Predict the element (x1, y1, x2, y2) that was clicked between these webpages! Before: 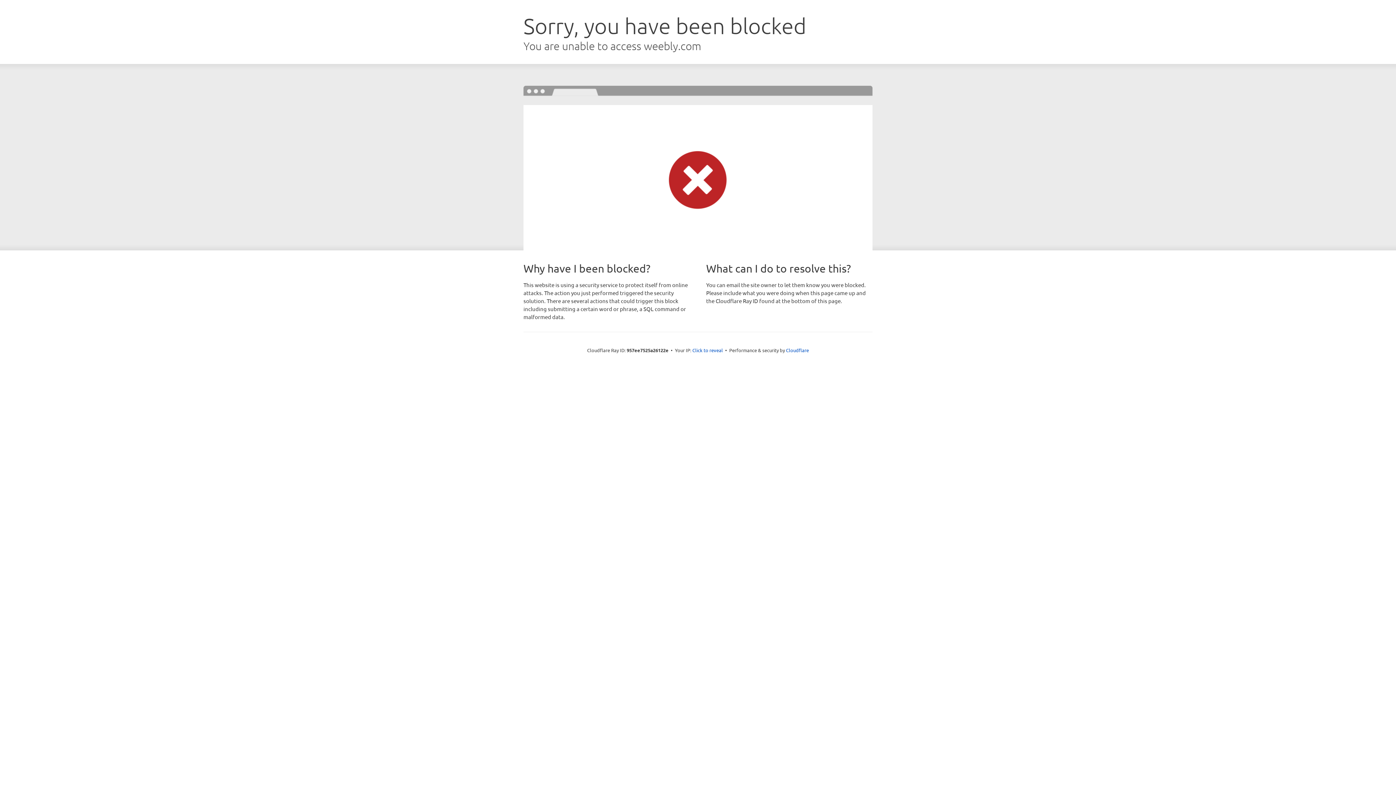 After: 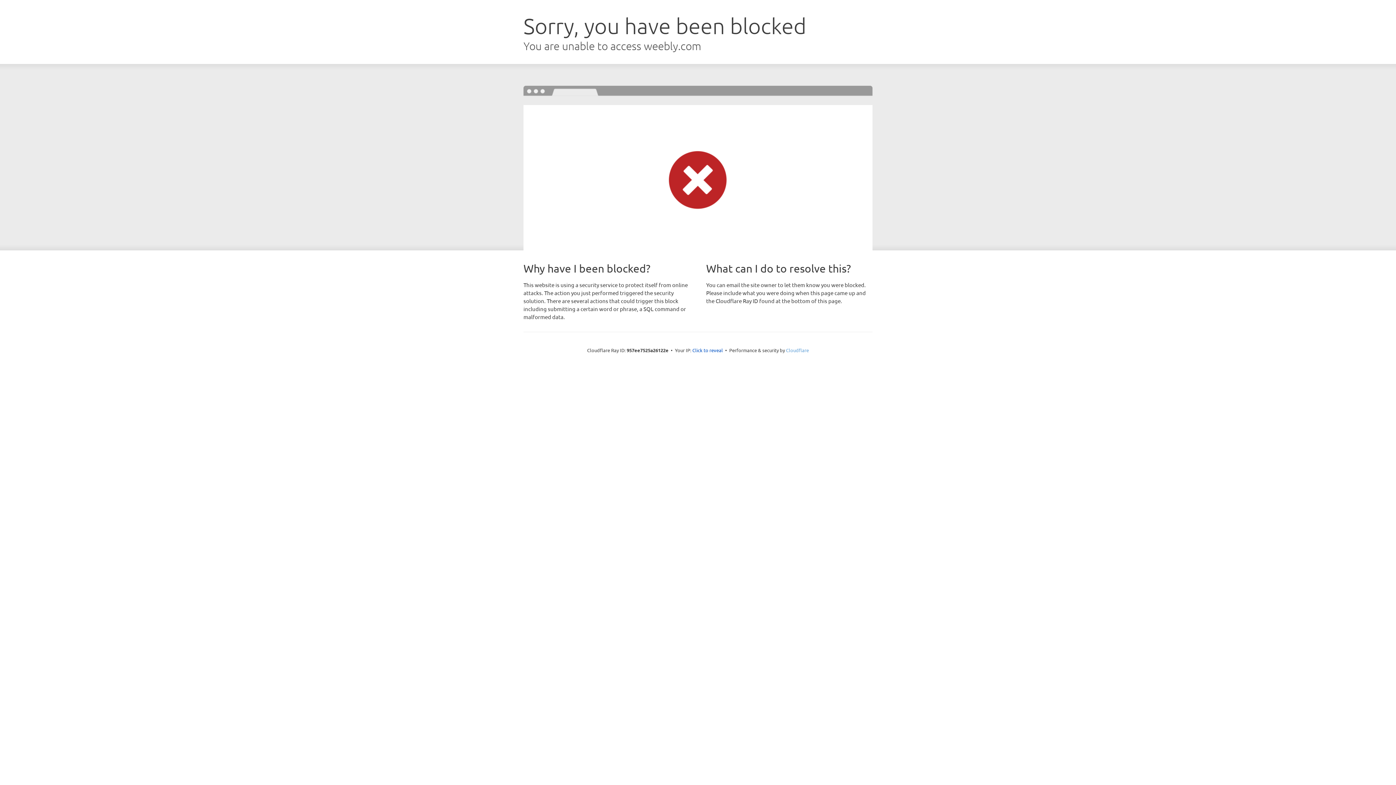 Action: bbox: (786, 347, 809, 353) label: Cloudflare